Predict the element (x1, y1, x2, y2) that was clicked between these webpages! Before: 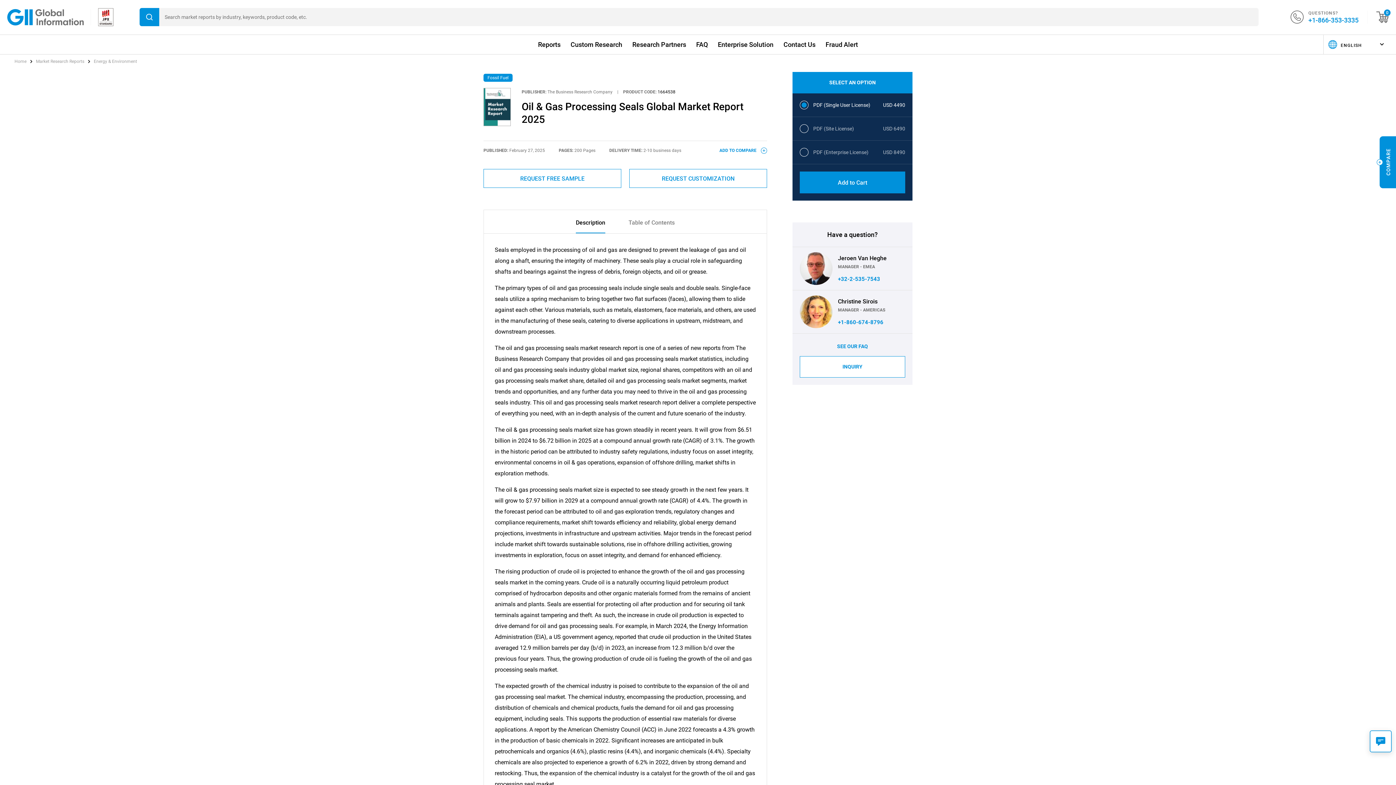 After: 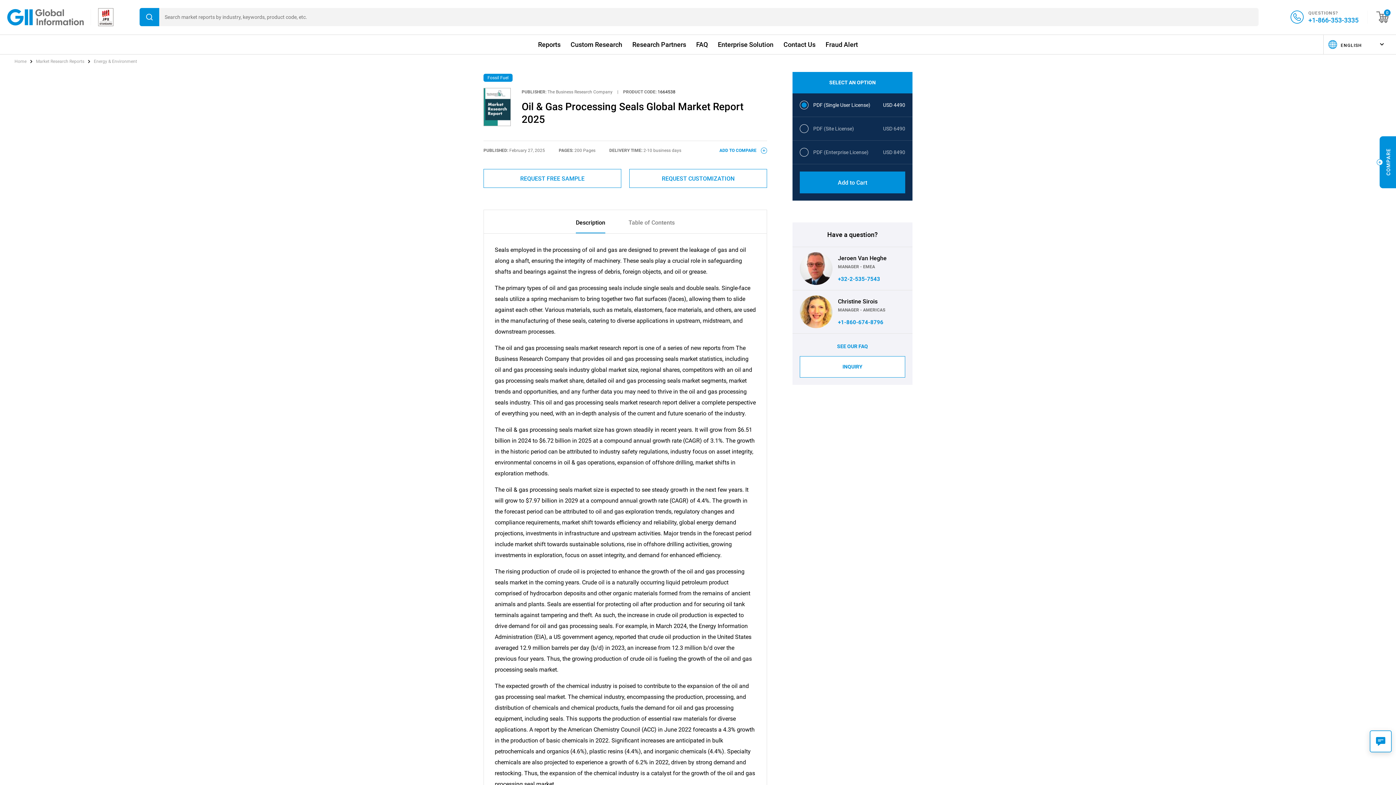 Action: bbox: (1290, 12, 1304, 20)